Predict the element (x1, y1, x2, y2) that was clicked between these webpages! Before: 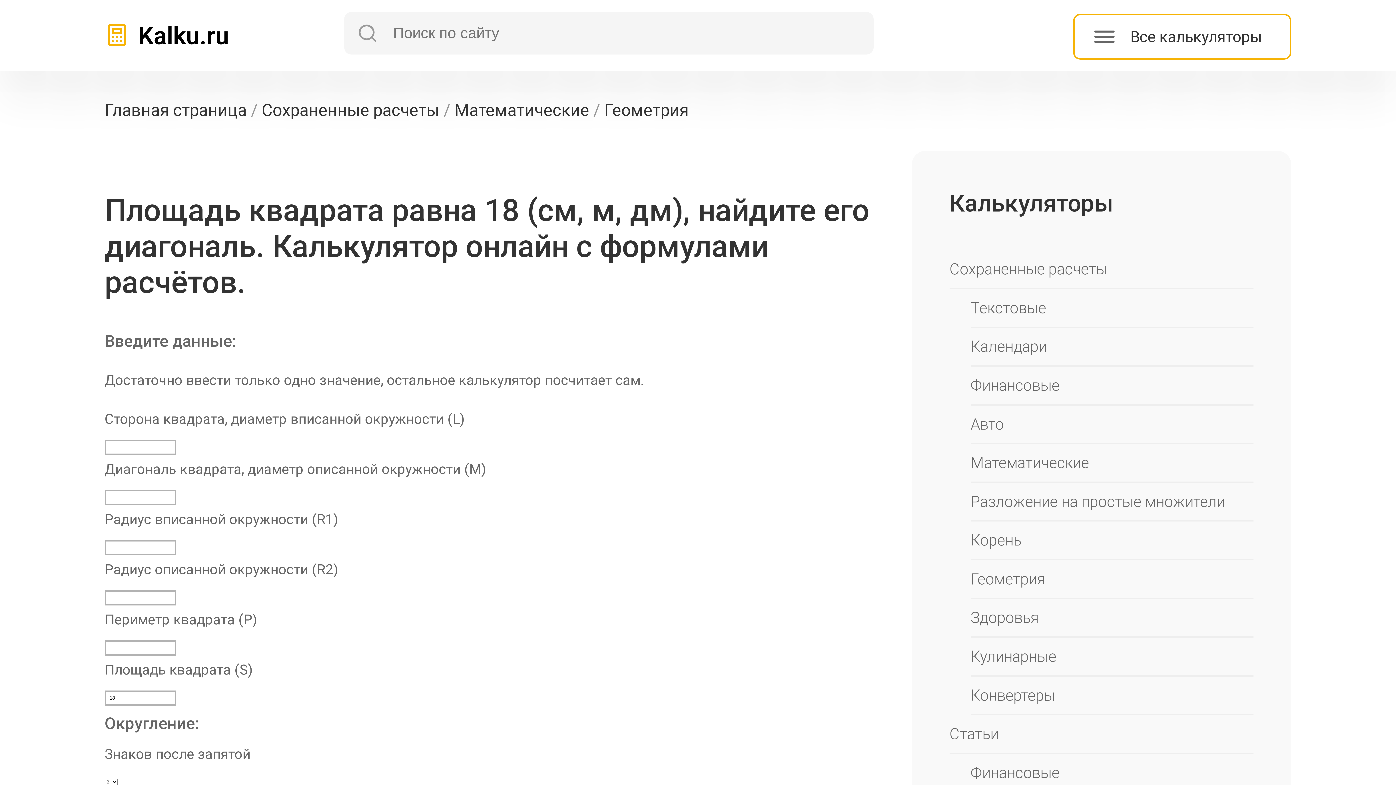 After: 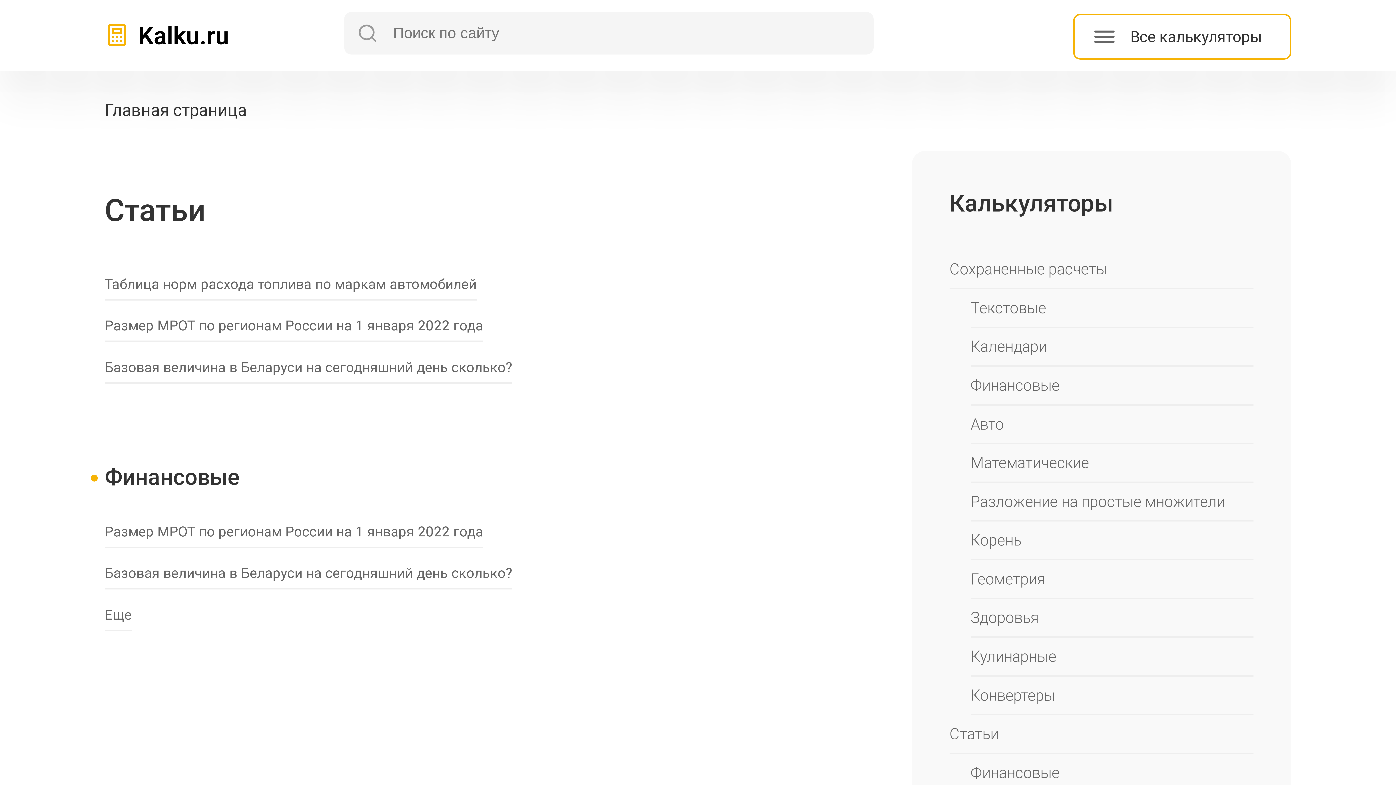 Action: bbox: (949, 715, 1253, 754) label: Статьи